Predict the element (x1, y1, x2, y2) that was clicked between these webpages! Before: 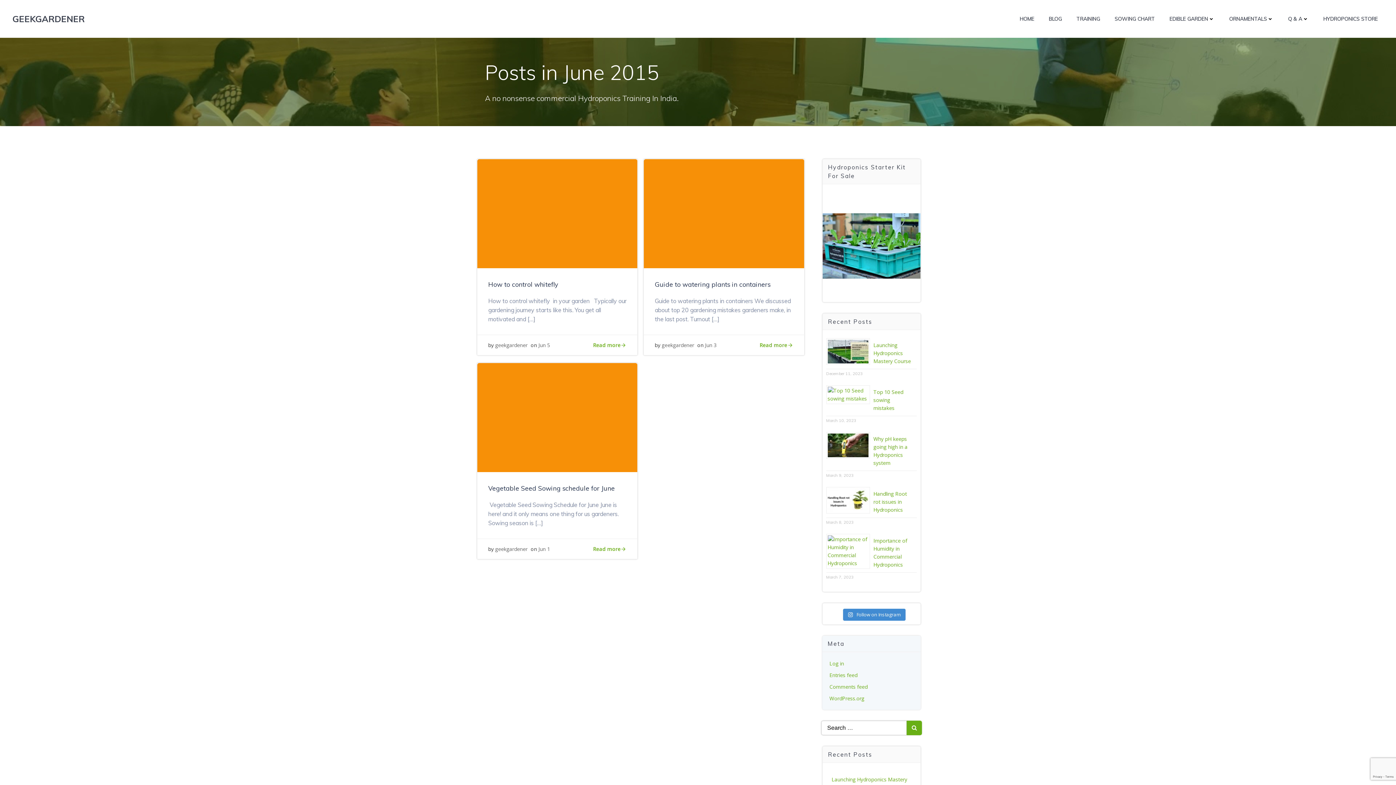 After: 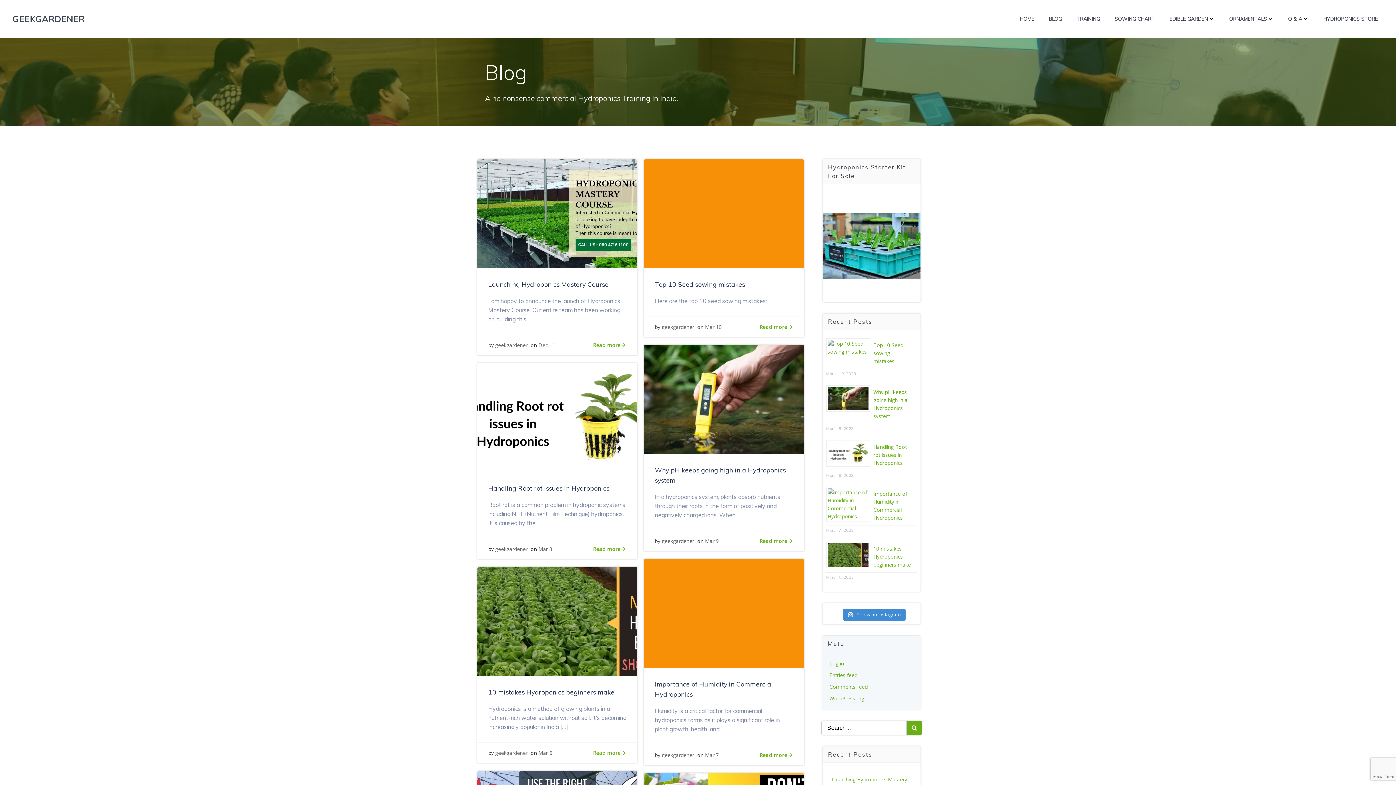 Action: label: BLOG bbox: (1049, 15, 1062, 22)